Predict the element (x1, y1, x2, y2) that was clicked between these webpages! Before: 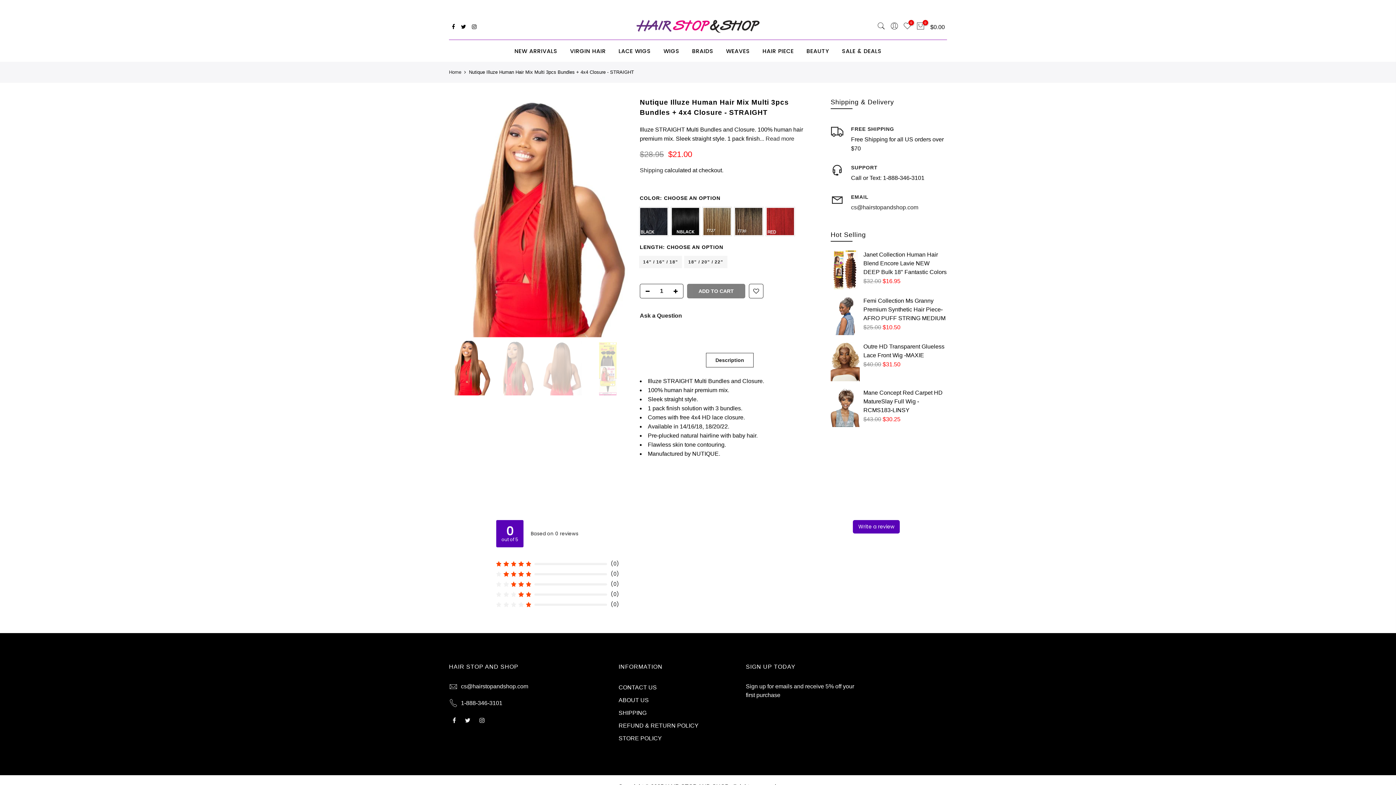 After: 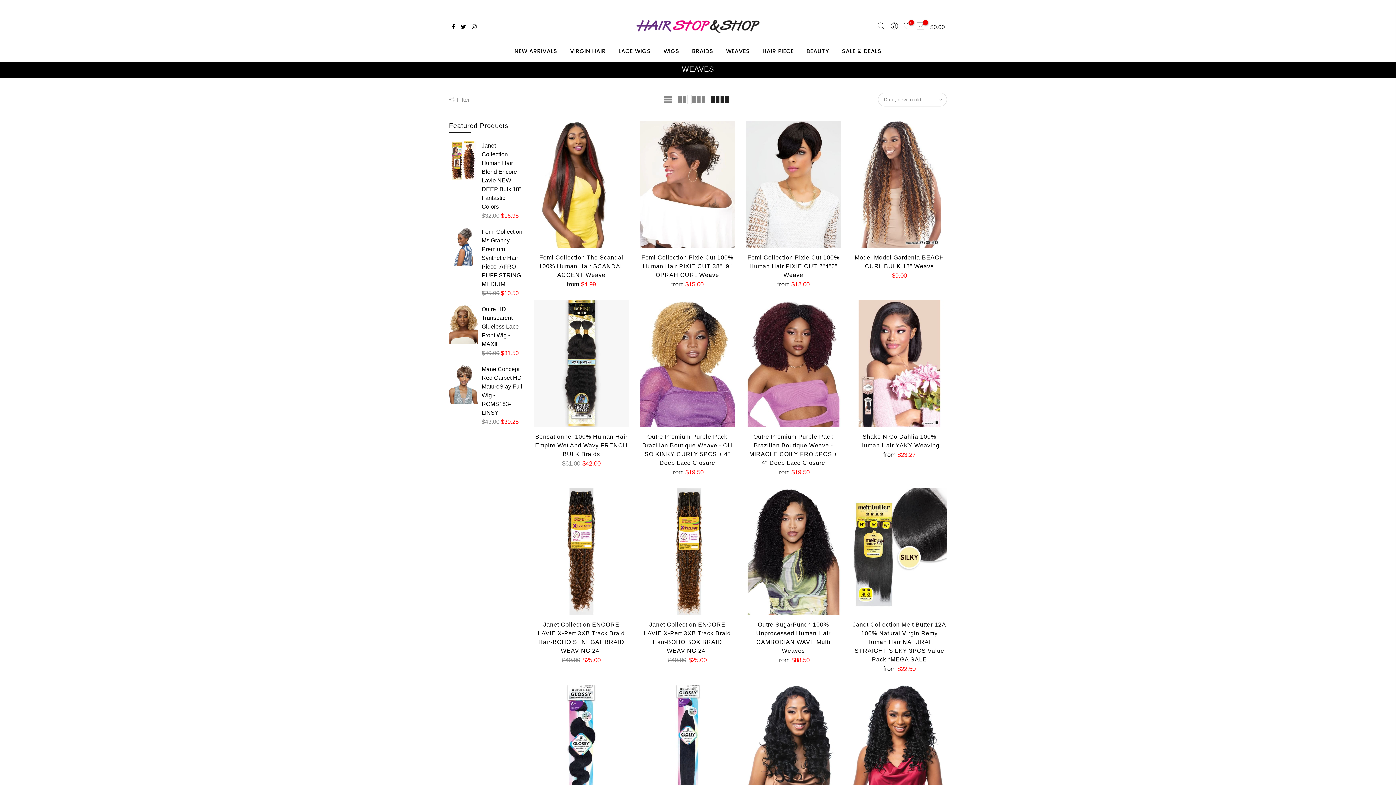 Action: label: WEAVES bbox: (719, 40, 756, 61)